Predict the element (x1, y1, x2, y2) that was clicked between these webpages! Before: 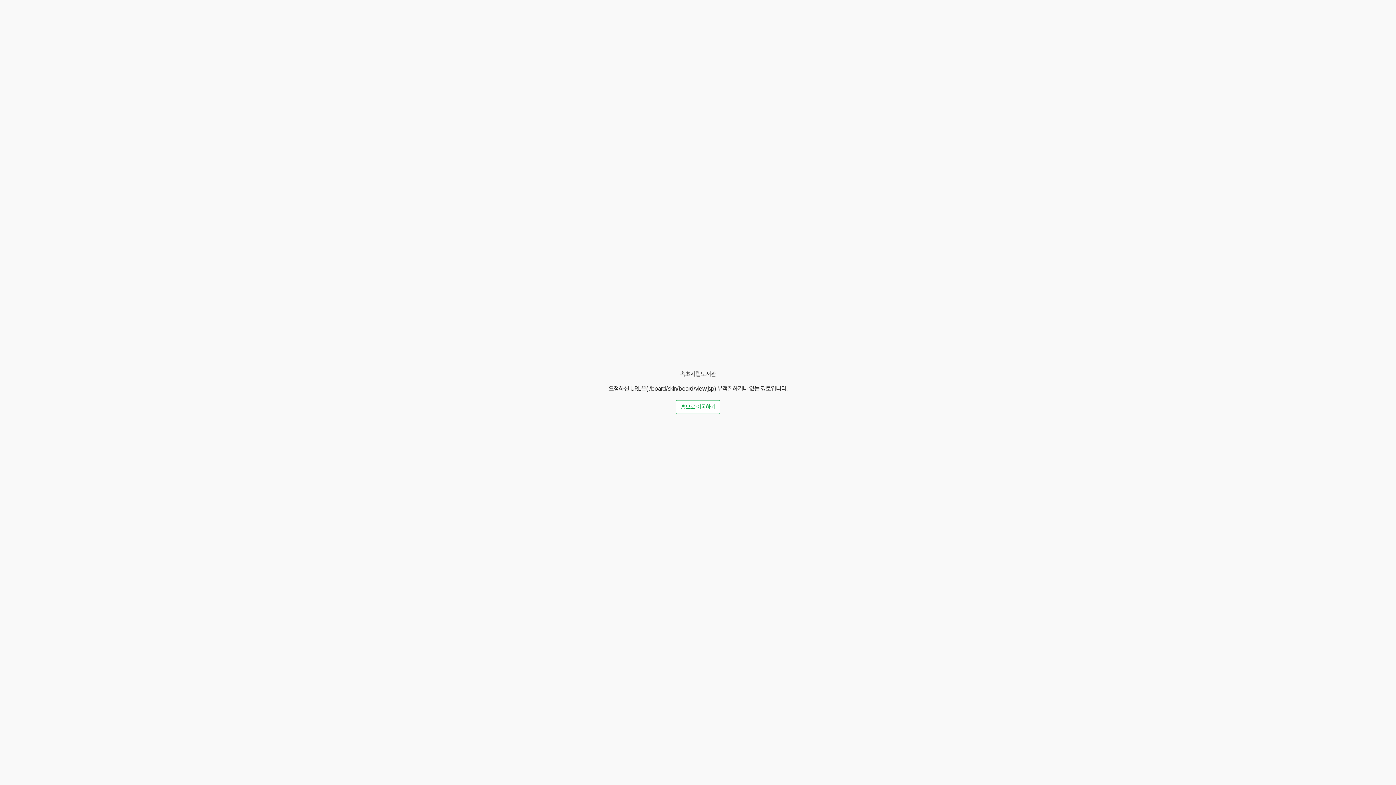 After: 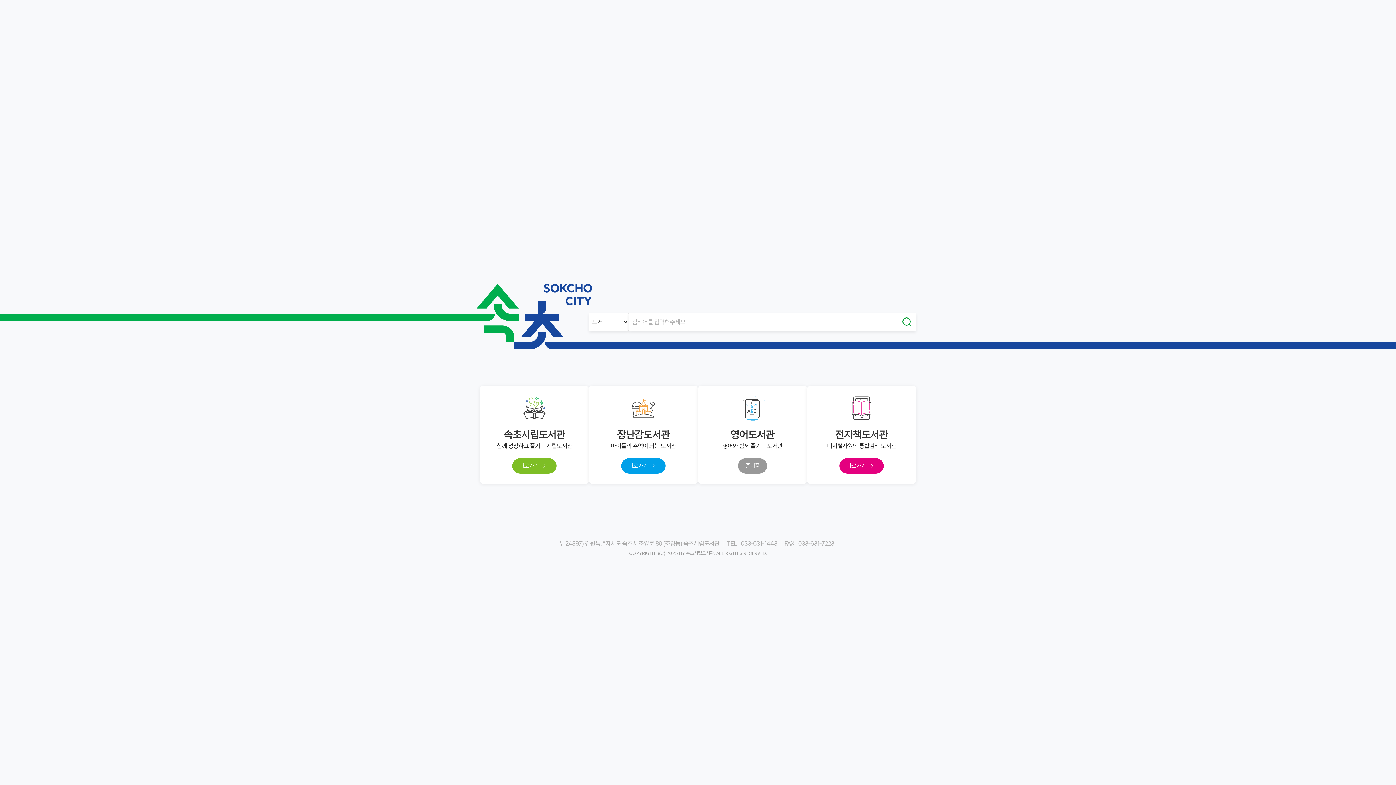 Action: label: 홈으로 이동하기 bbox: (676, 400, 720, 414)